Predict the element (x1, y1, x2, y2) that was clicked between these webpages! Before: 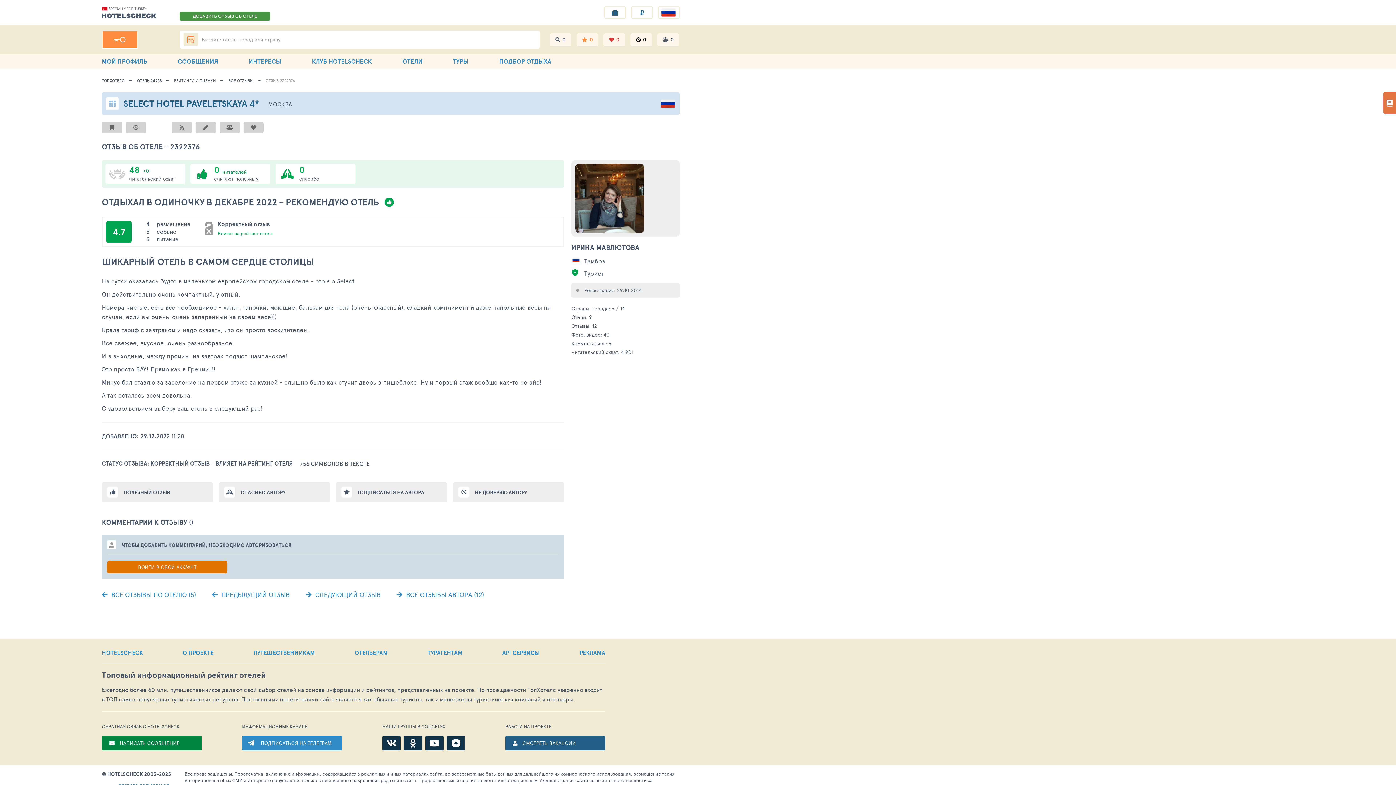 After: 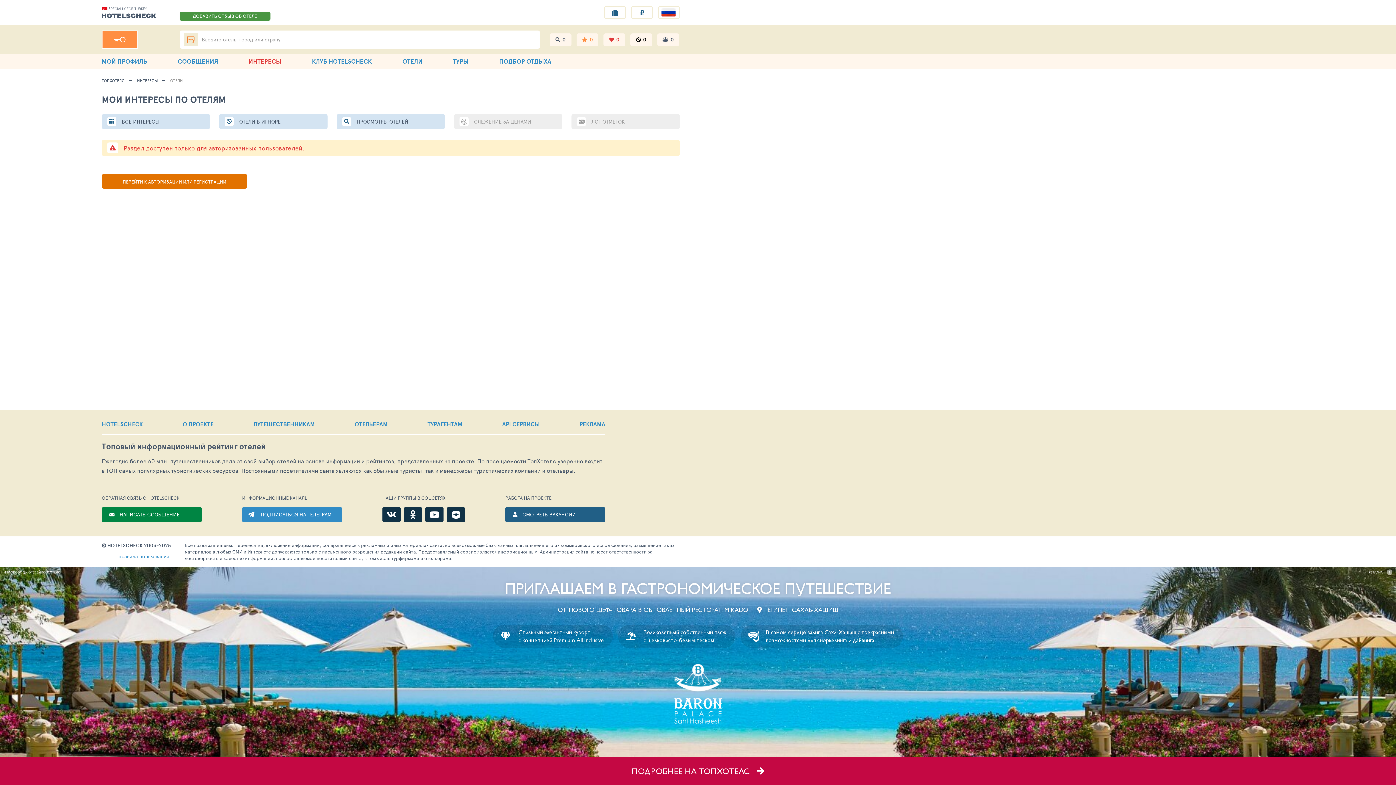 Action: bbox: (603, 33, 625, 46) label:  0